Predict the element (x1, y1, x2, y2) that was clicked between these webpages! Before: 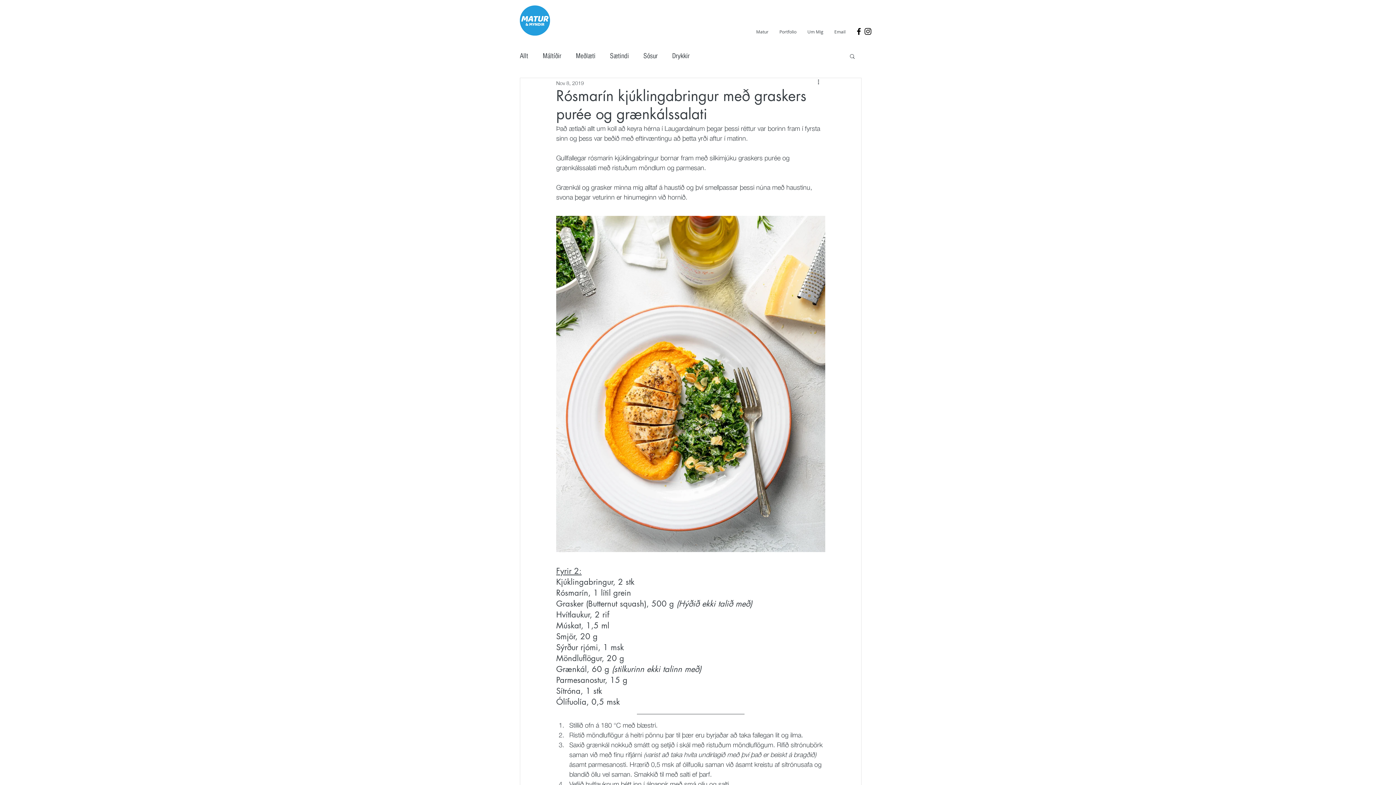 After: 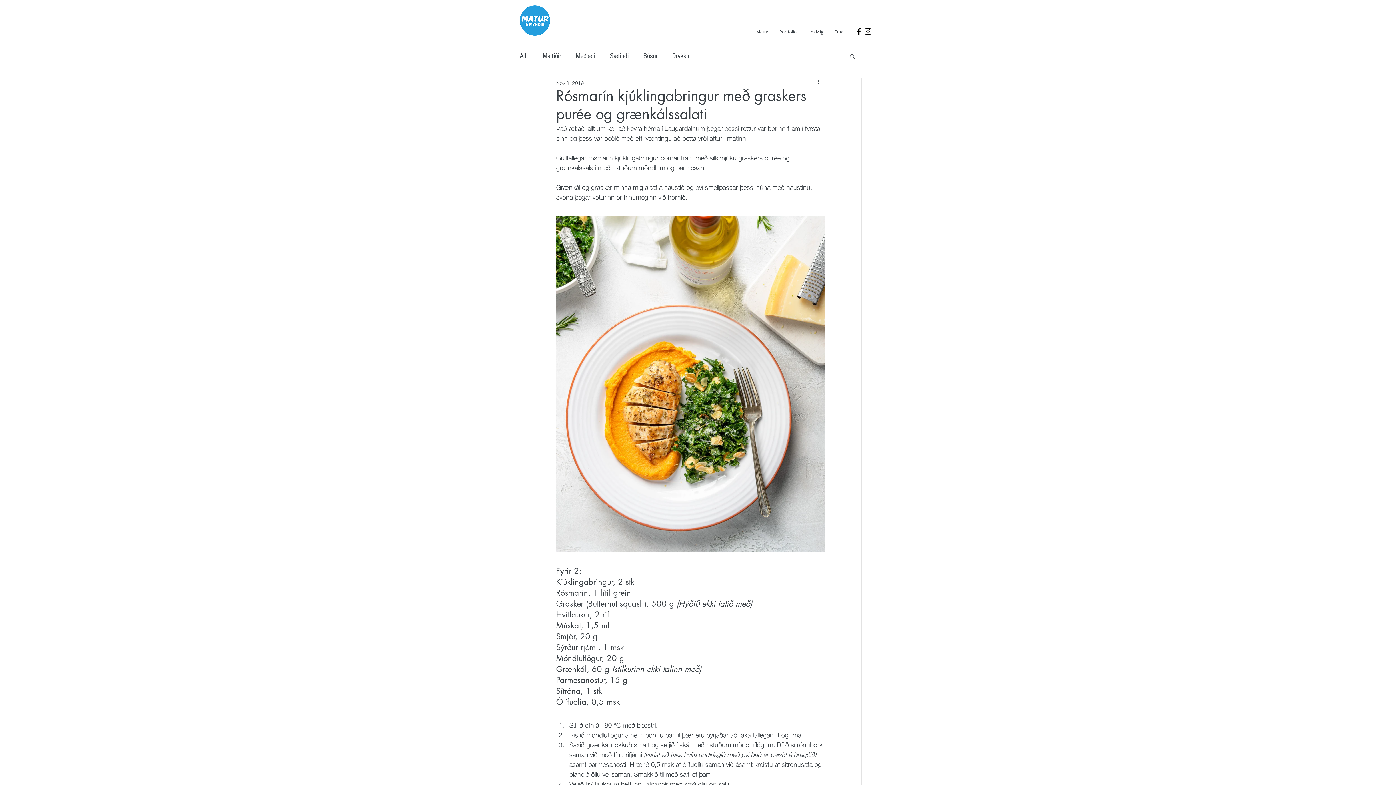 Action: bbox: (863, 26, 872, 36) label: Black Instagram Icon